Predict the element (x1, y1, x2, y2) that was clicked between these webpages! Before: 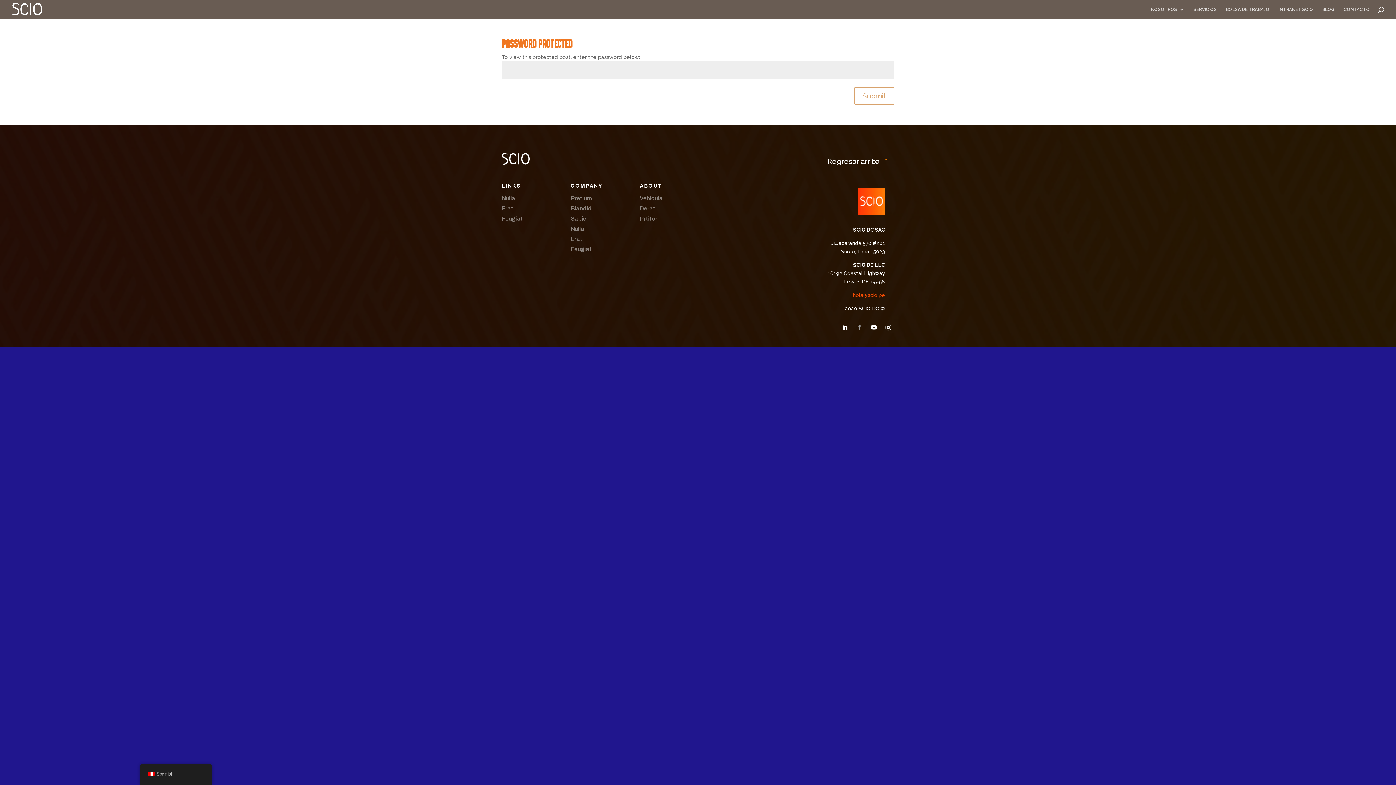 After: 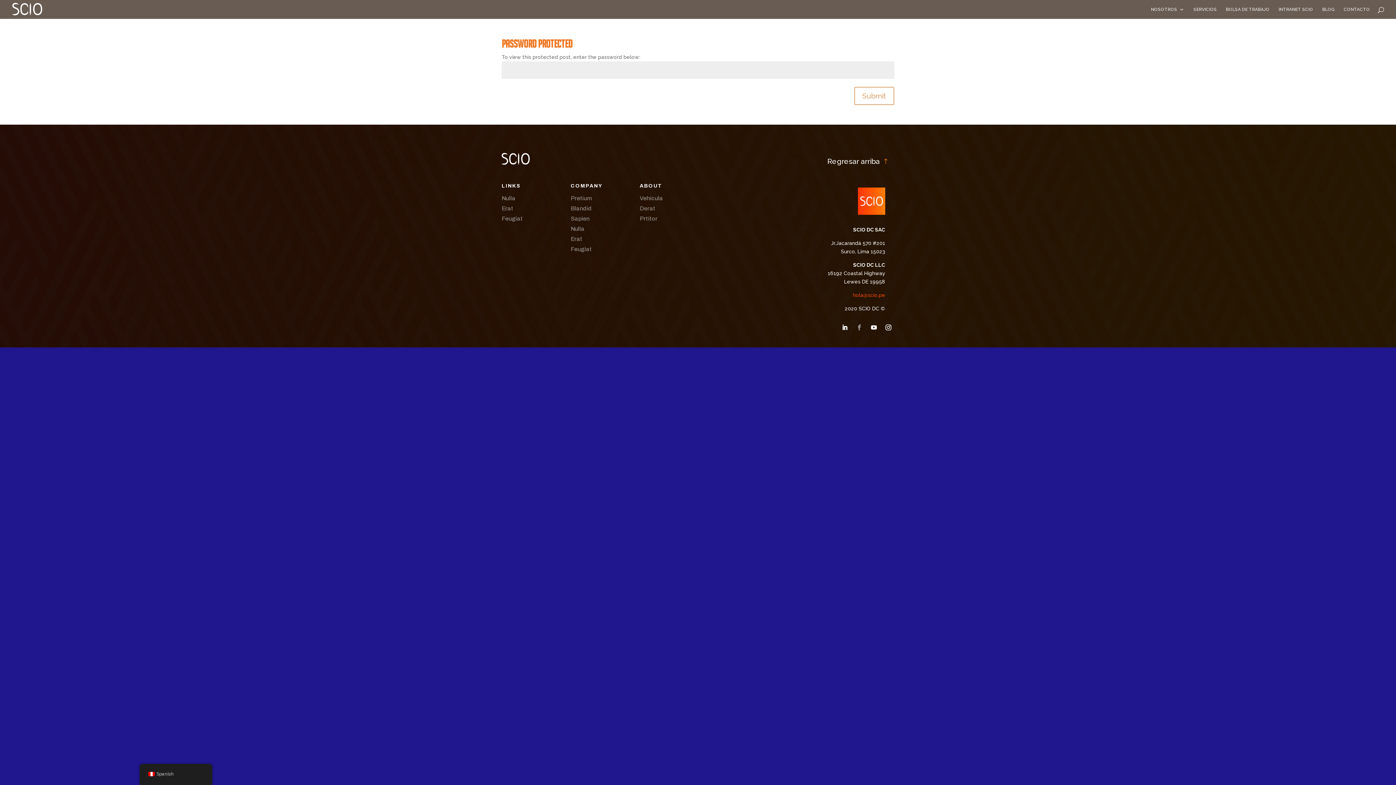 Action: label: Feugiat bbox: (570, 246, 591, 252)